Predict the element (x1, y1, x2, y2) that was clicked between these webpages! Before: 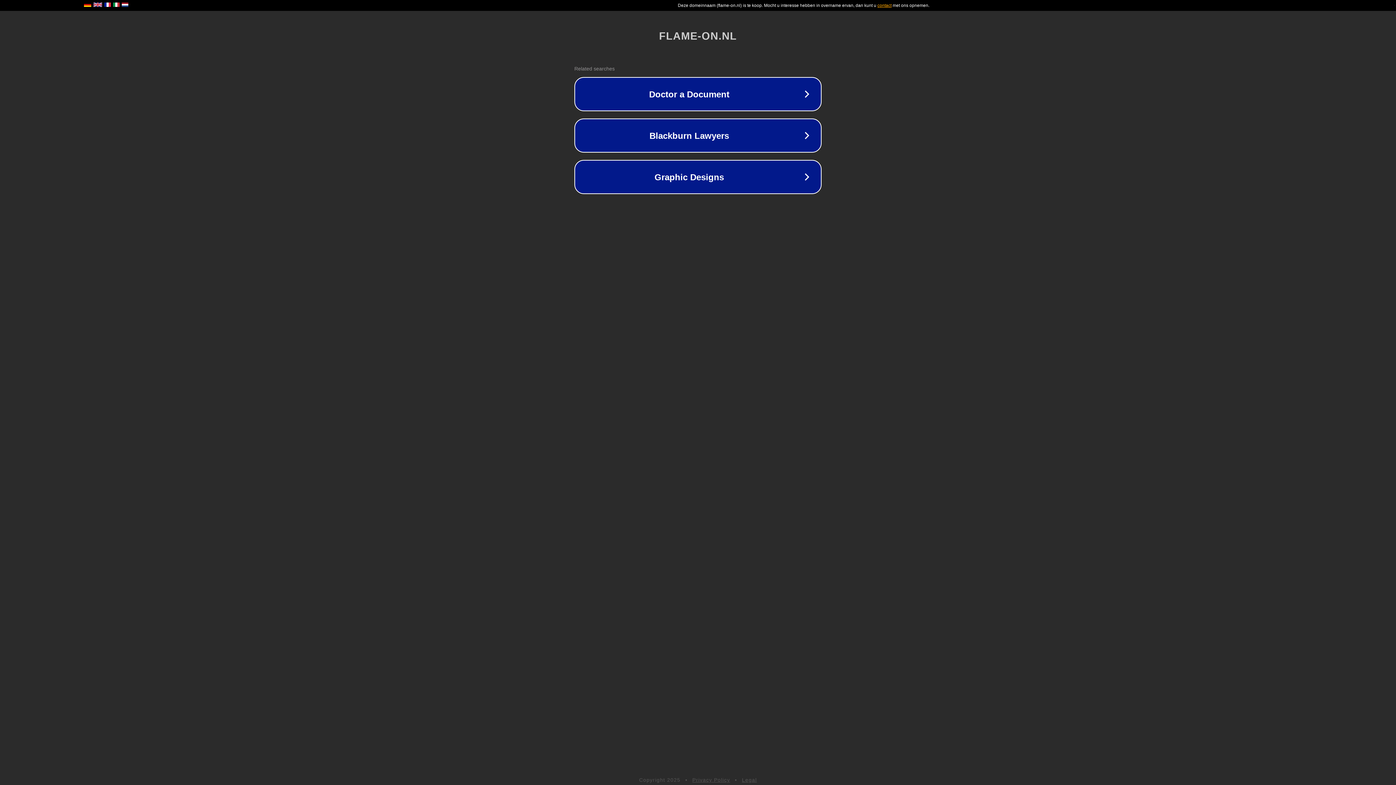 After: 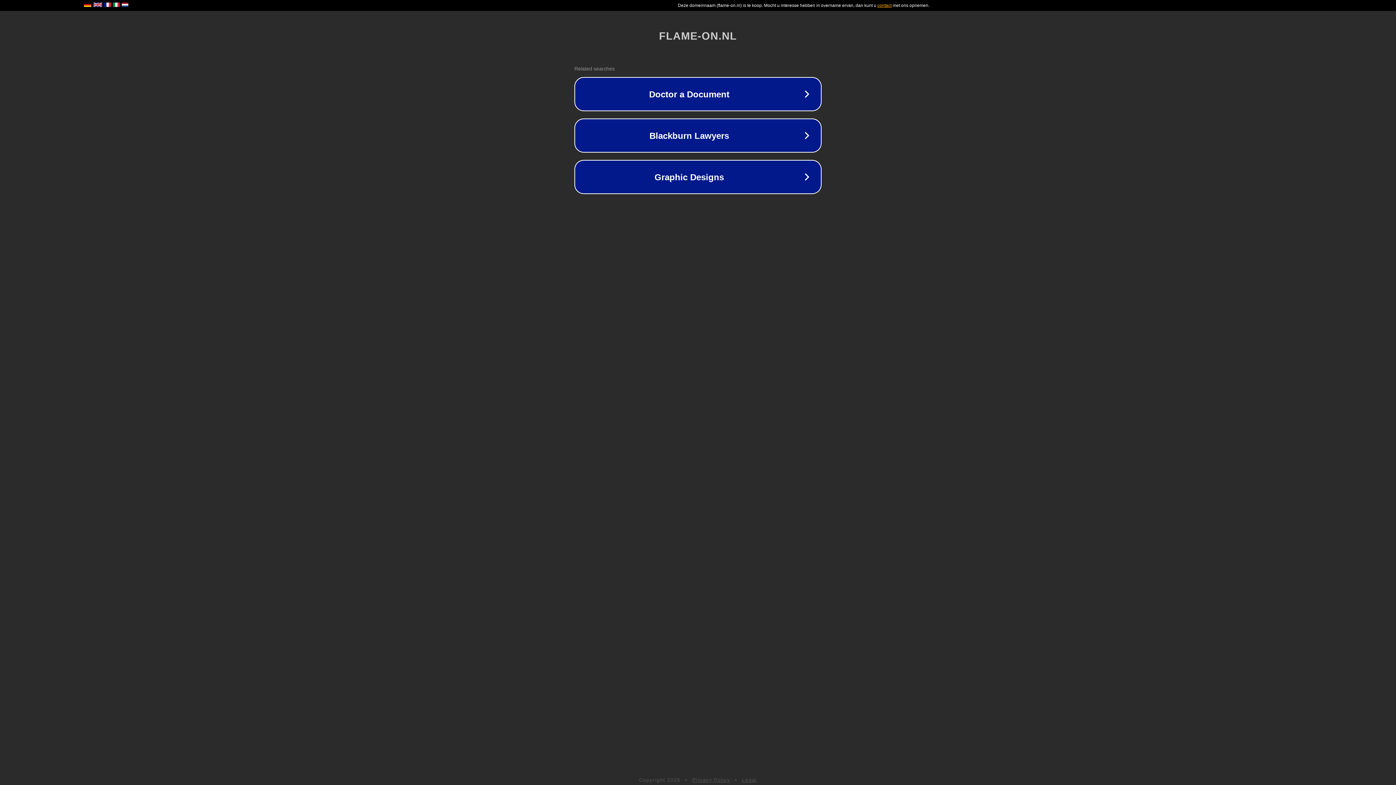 Action: label: Legal bbox: (742, 777, 757, 783)